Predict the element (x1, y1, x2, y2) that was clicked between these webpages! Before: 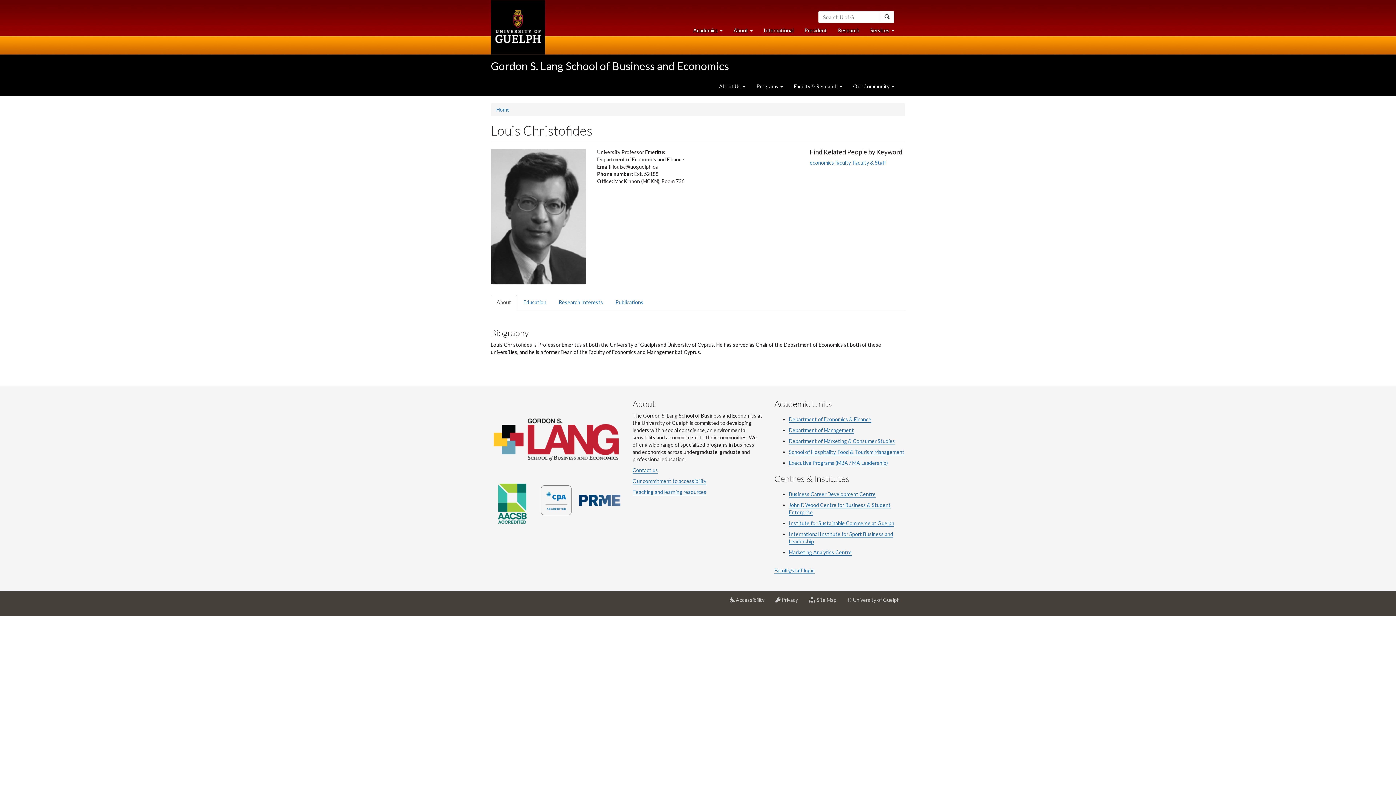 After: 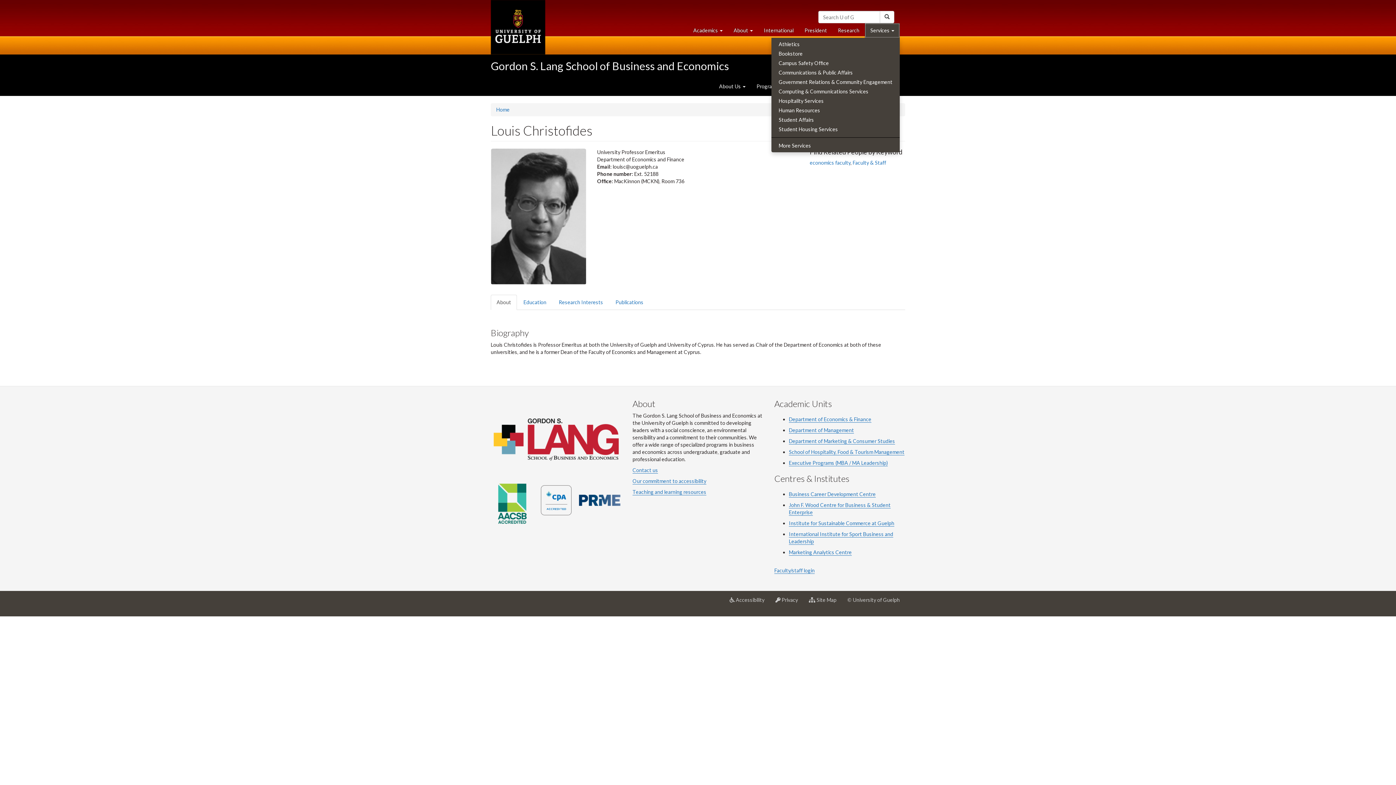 Action: bbox: (865, 23, 900, 37) label: Services 
at University of Guelph